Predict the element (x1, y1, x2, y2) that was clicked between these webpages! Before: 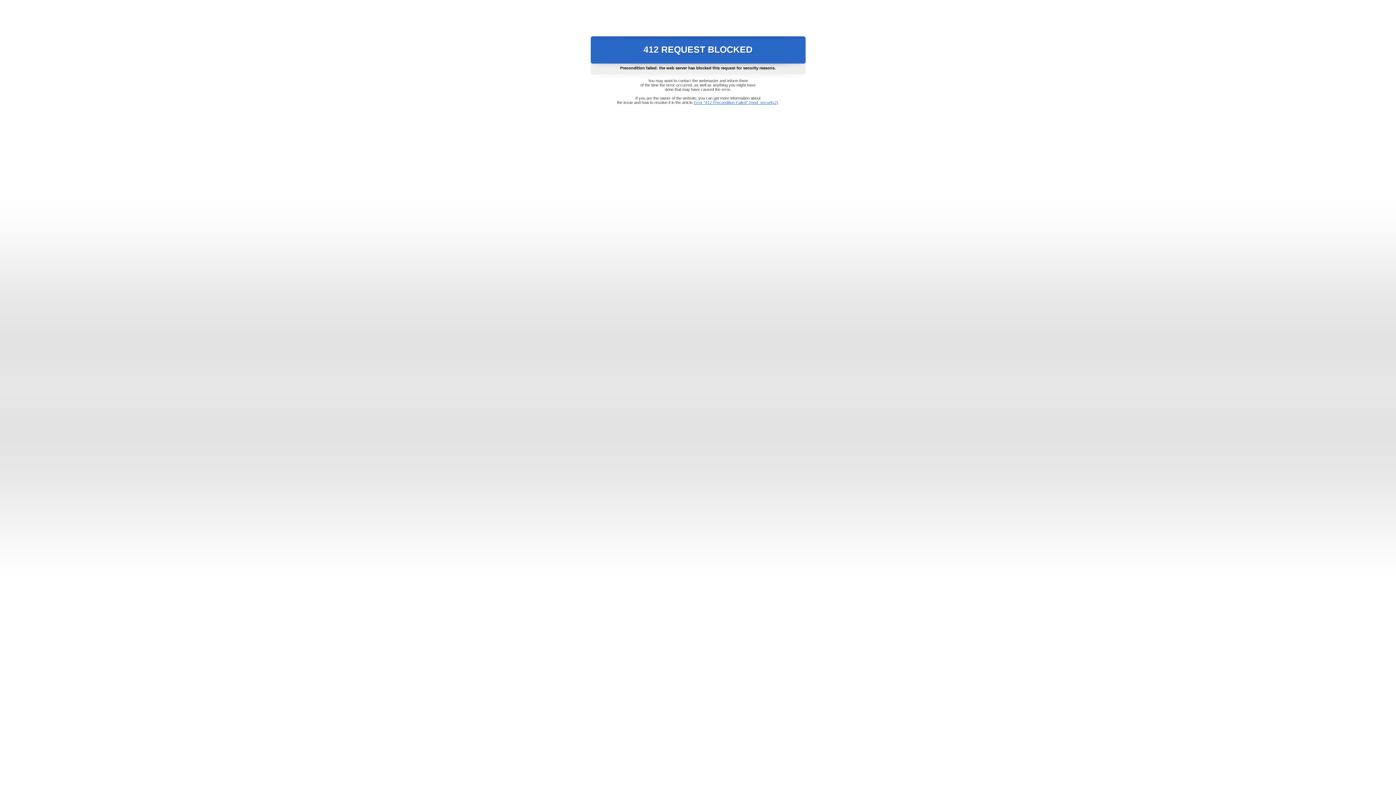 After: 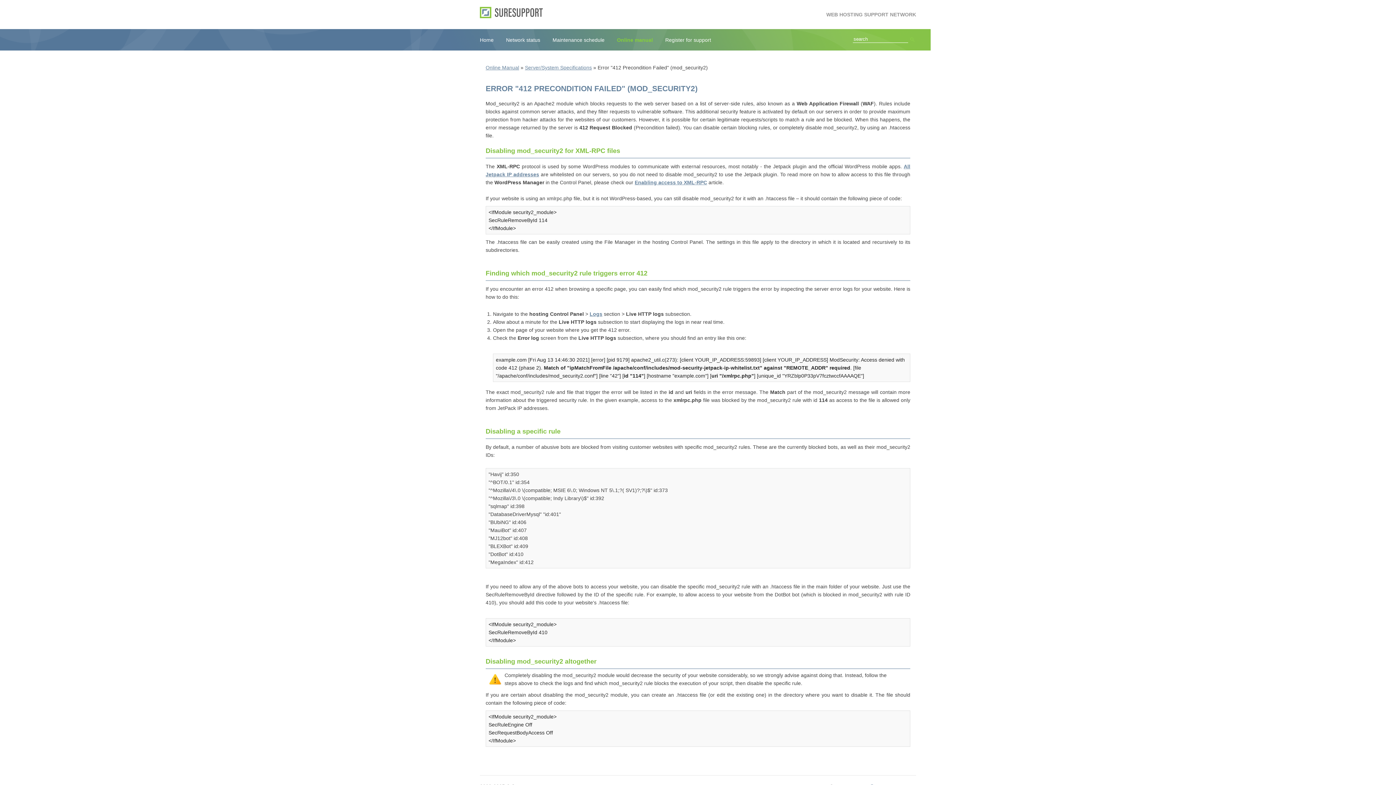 Action: bbox: (693, 100, 778, 104) label: Error "412 Precondition Failed" (mod_security2)